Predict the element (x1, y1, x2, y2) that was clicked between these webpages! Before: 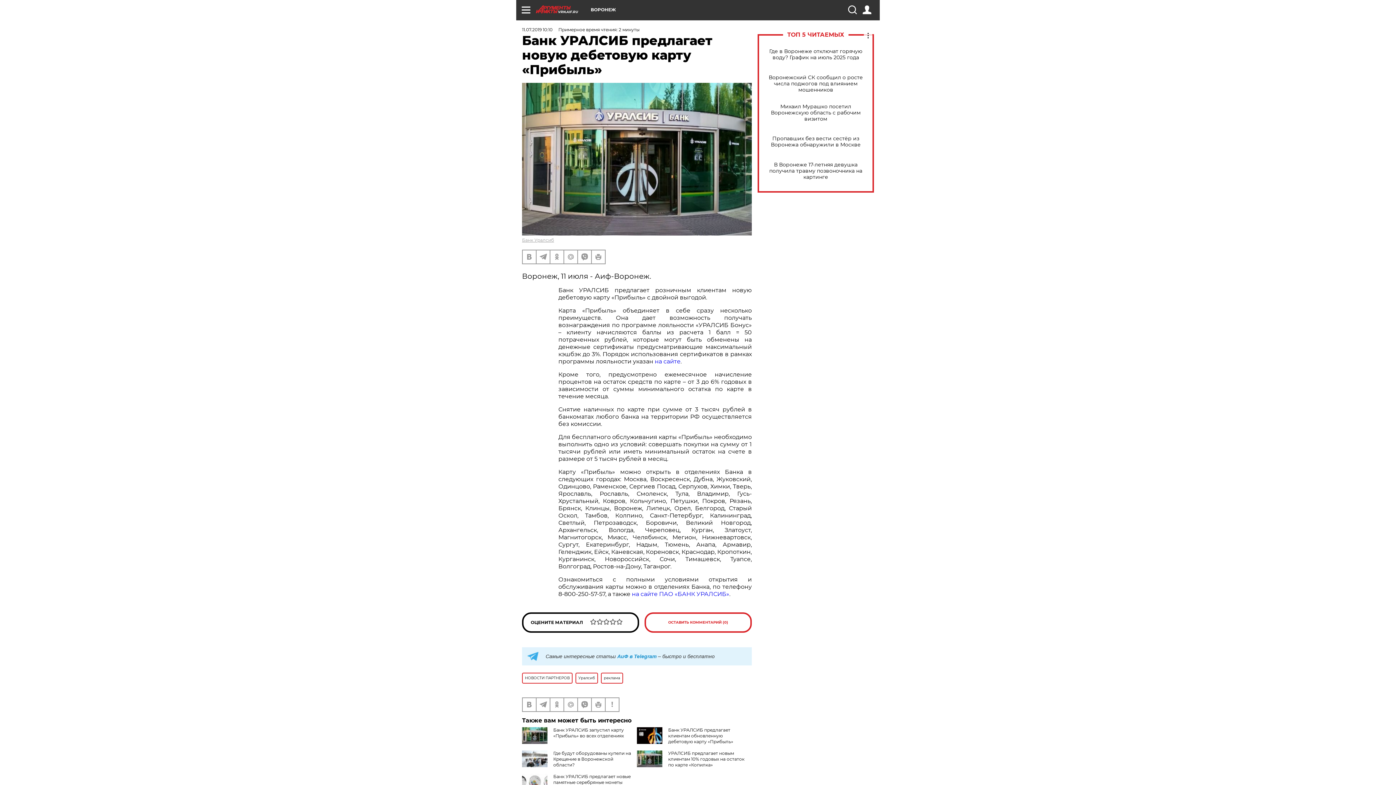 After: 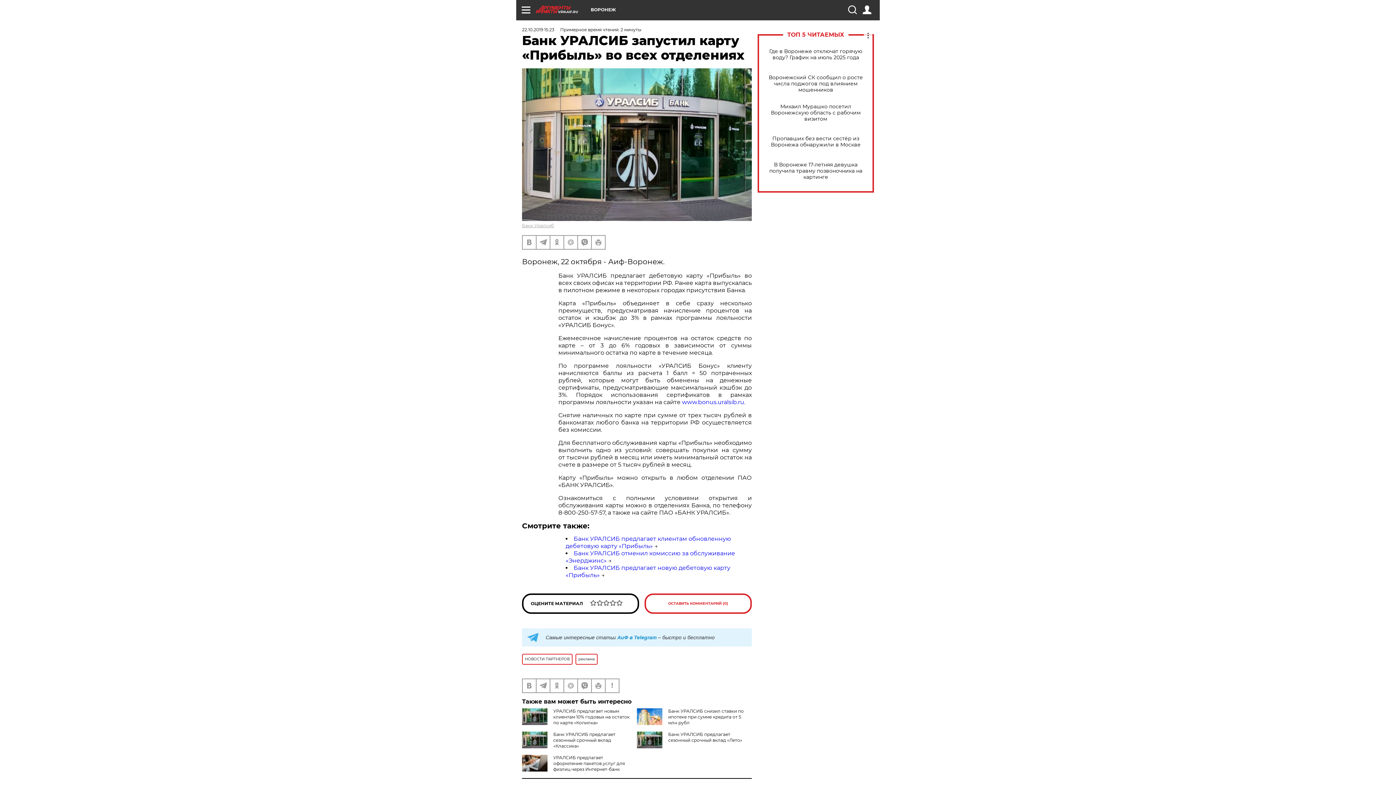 Action: label: Банк УРАЛСИБ запустил карту «Прибыль» во всех отделениях bbox: (553, 727, 624, 738)